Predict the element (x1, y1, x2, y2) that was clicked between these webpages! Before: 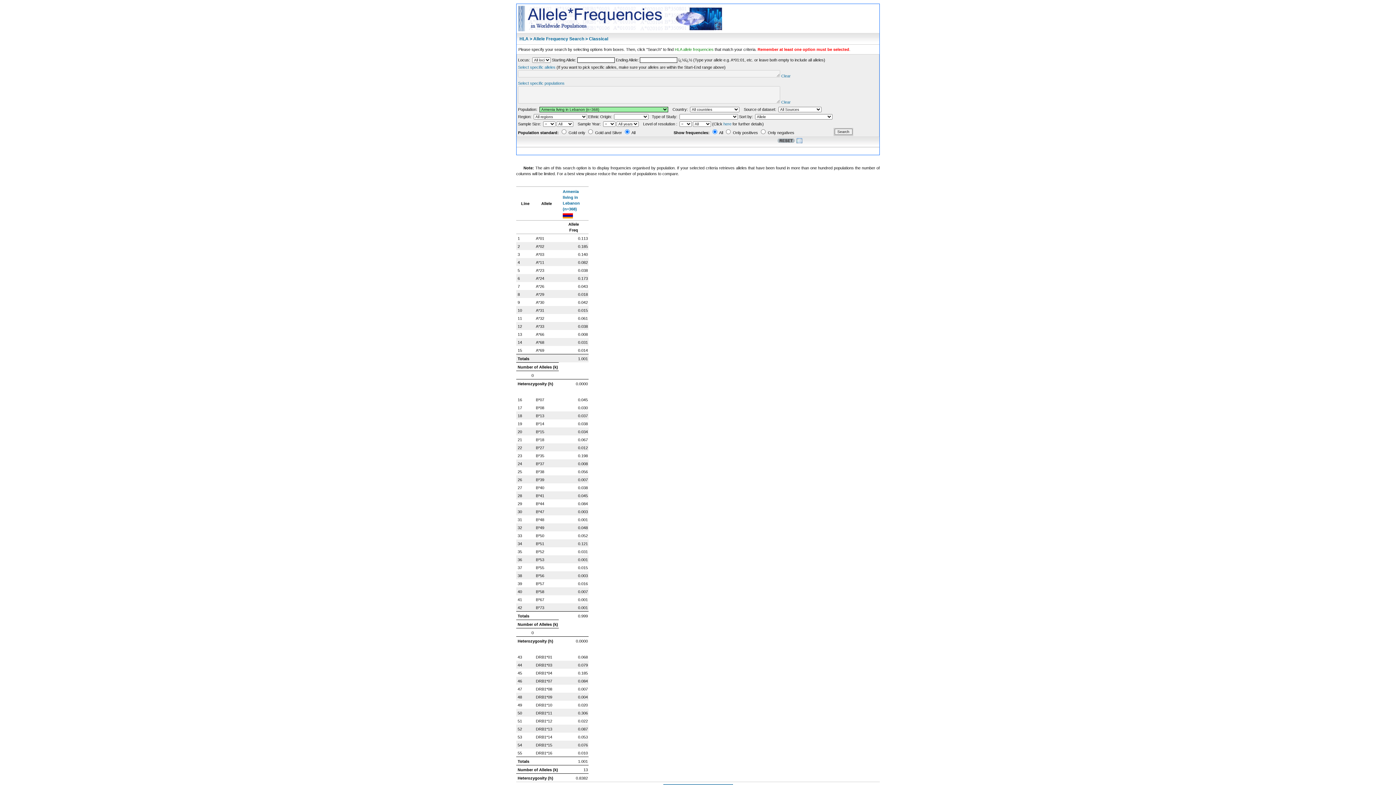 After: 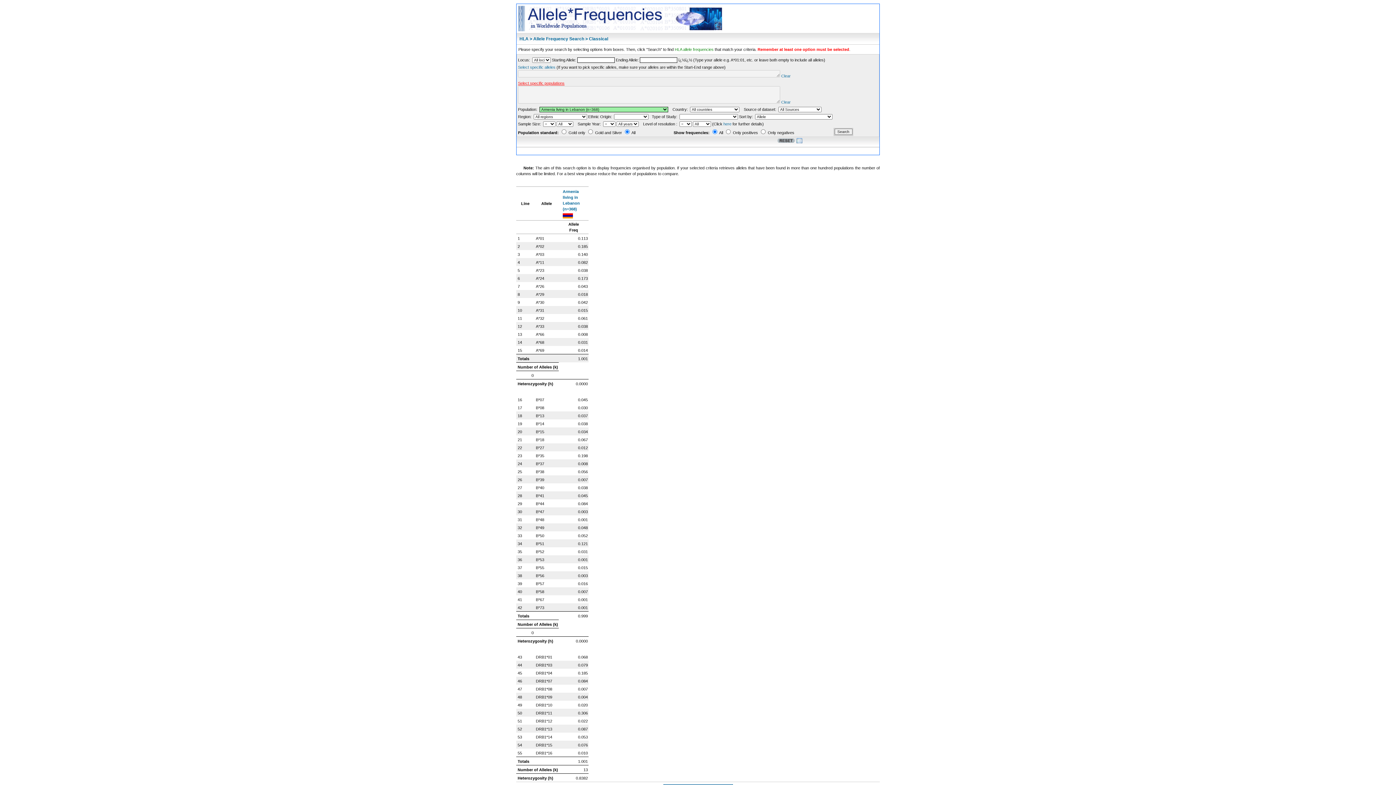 Action: bbox: (518, 81, 564, 85) label: Select specific populations